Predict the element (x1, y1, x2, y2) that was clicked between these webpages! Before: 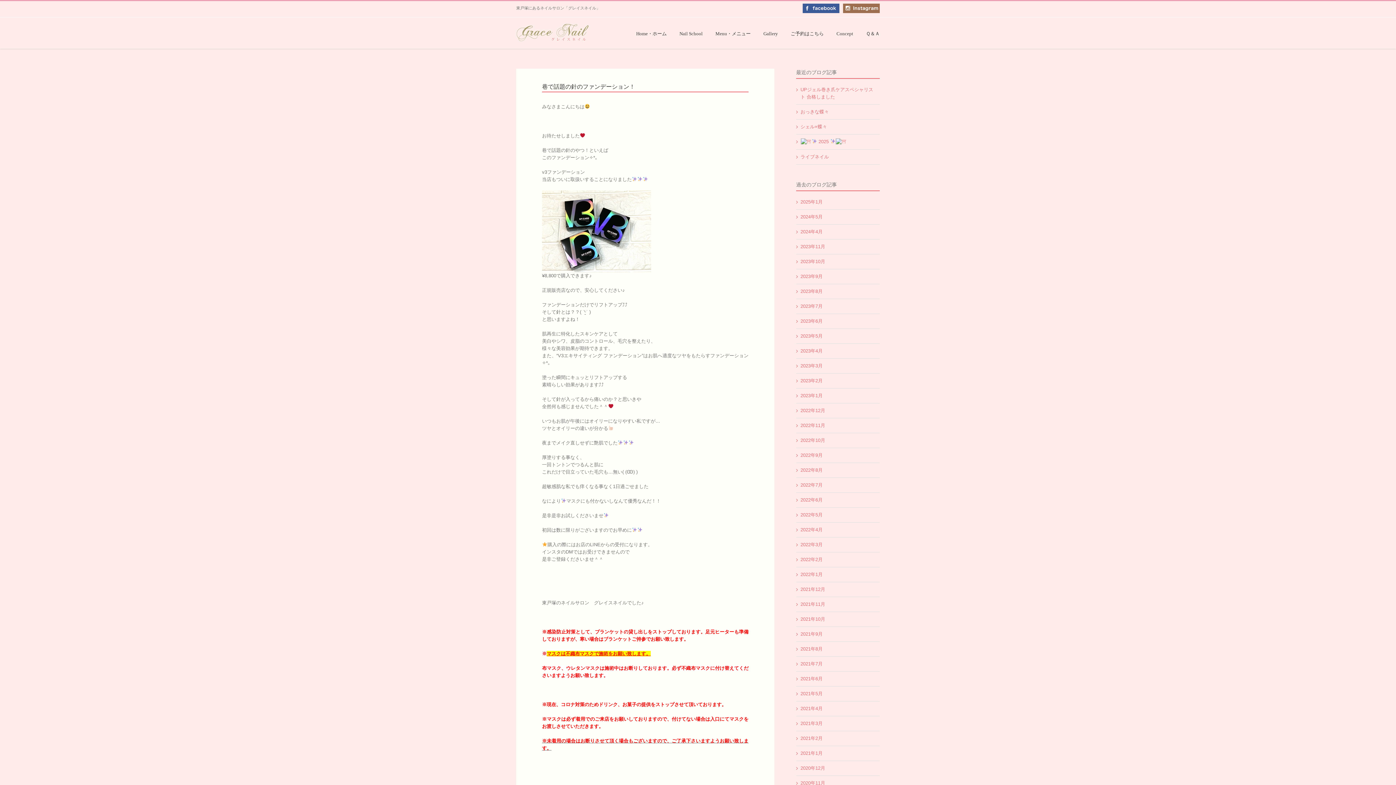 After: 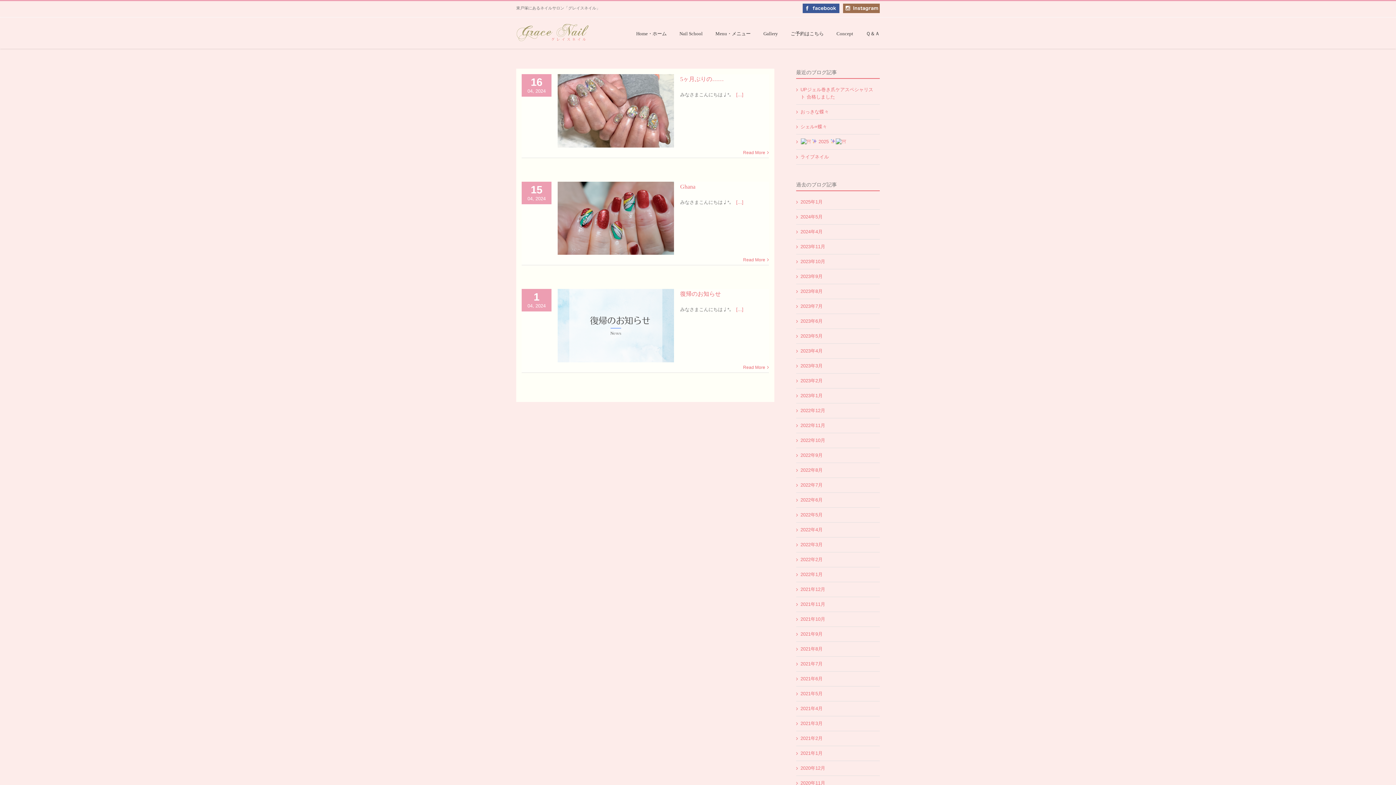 Action: bbox: (800, 229, 822, 234) label: 2024年4月